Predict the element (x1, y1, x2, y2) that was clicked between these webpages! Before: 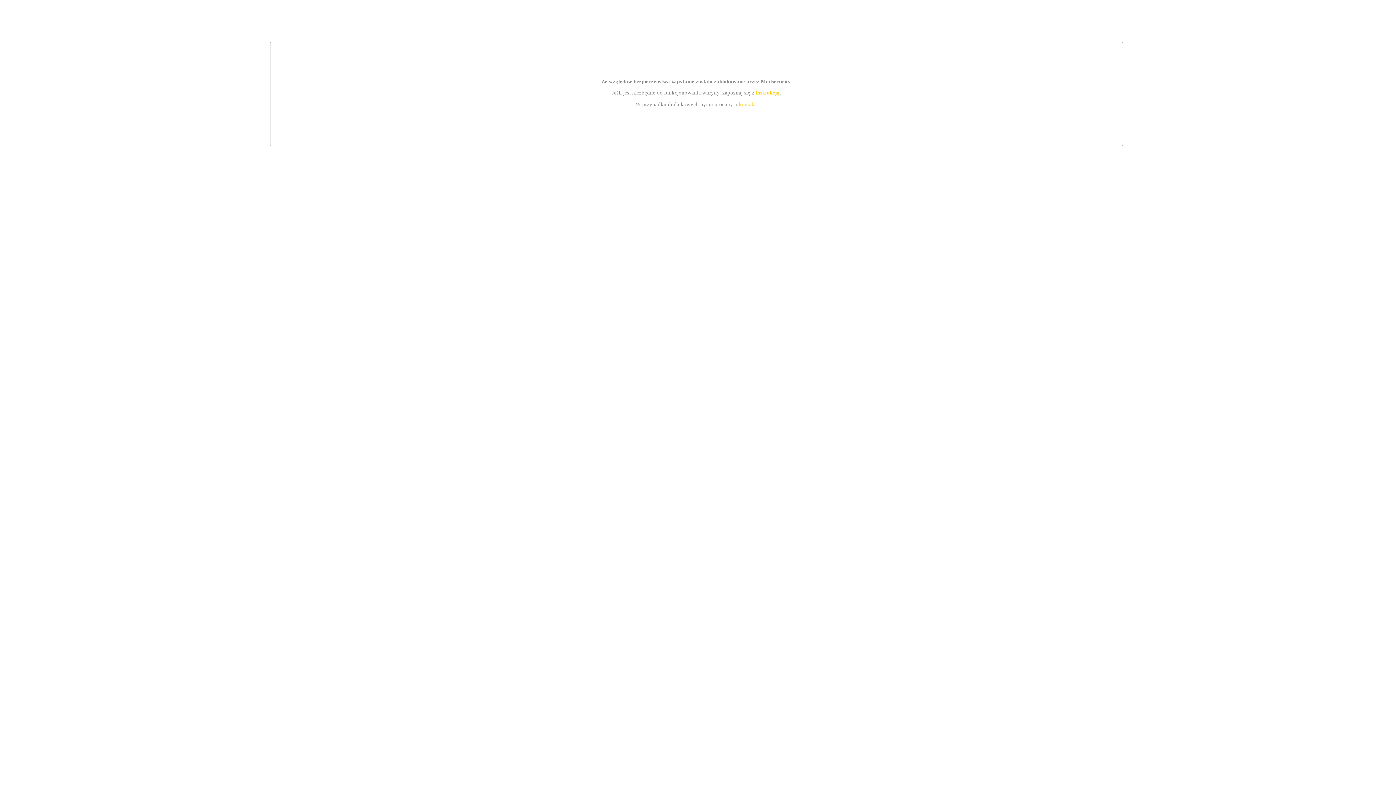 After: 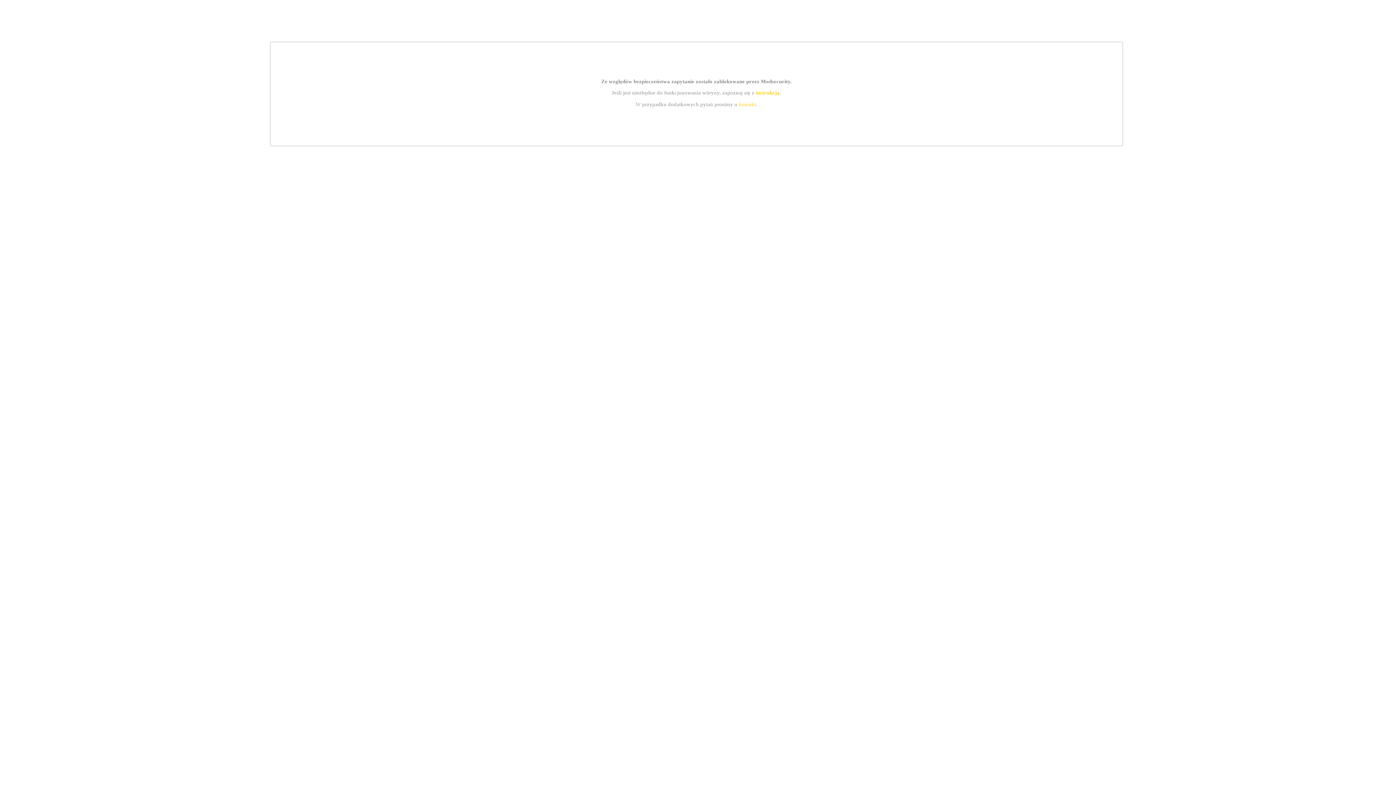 Action: label: instrukcją bbox: (755, 89, 779, 95)